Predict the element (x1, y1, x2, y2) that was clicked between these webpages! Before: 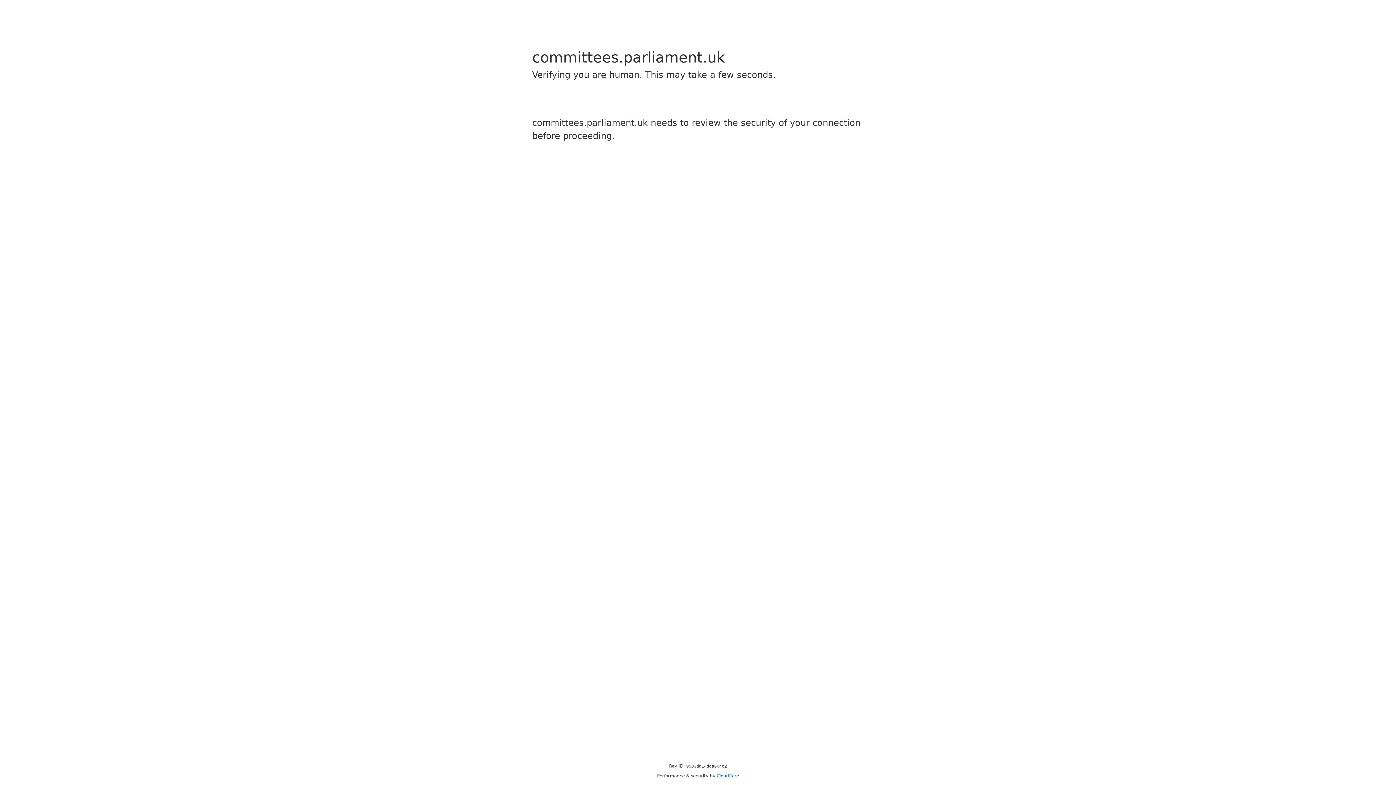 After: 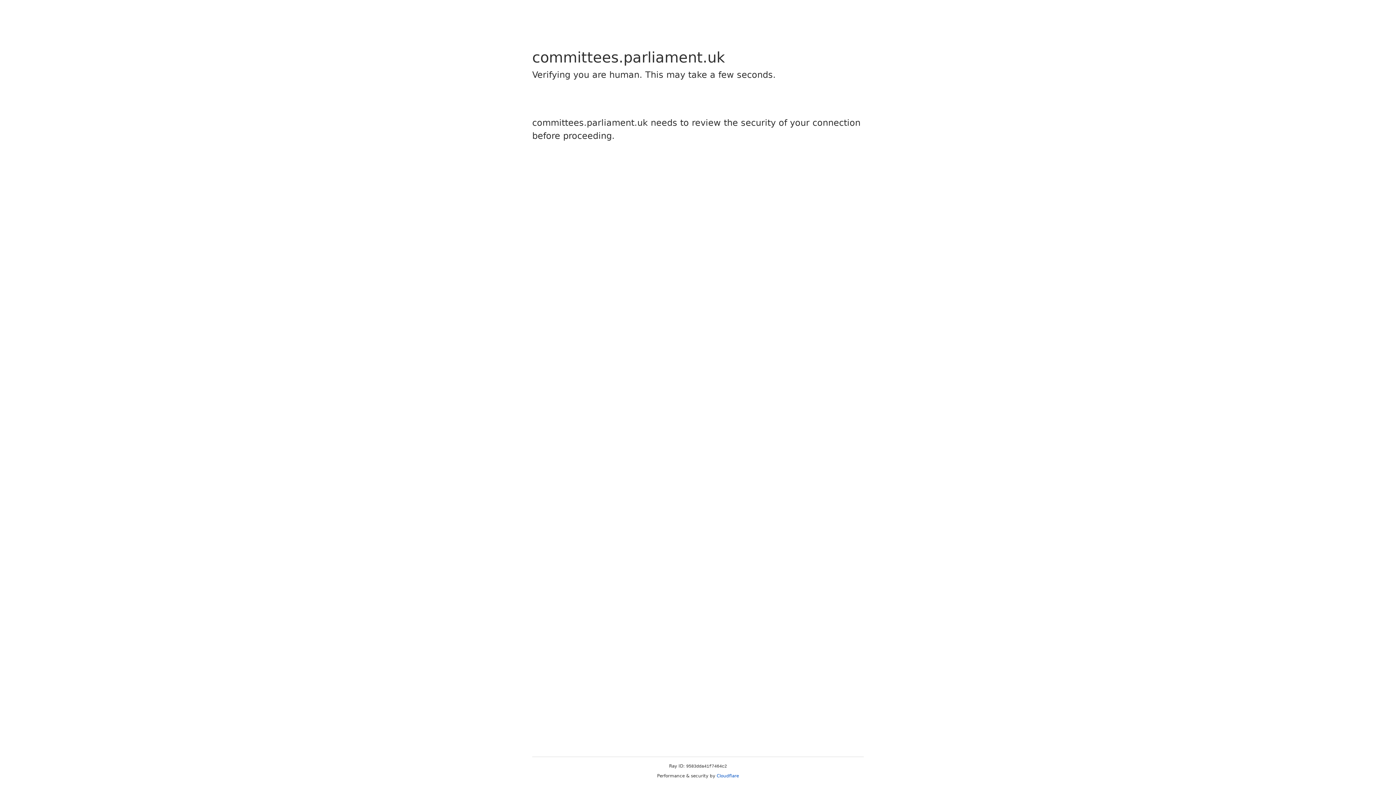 Action: label: Cloudflare bbox: (716, 773, 739, 778)